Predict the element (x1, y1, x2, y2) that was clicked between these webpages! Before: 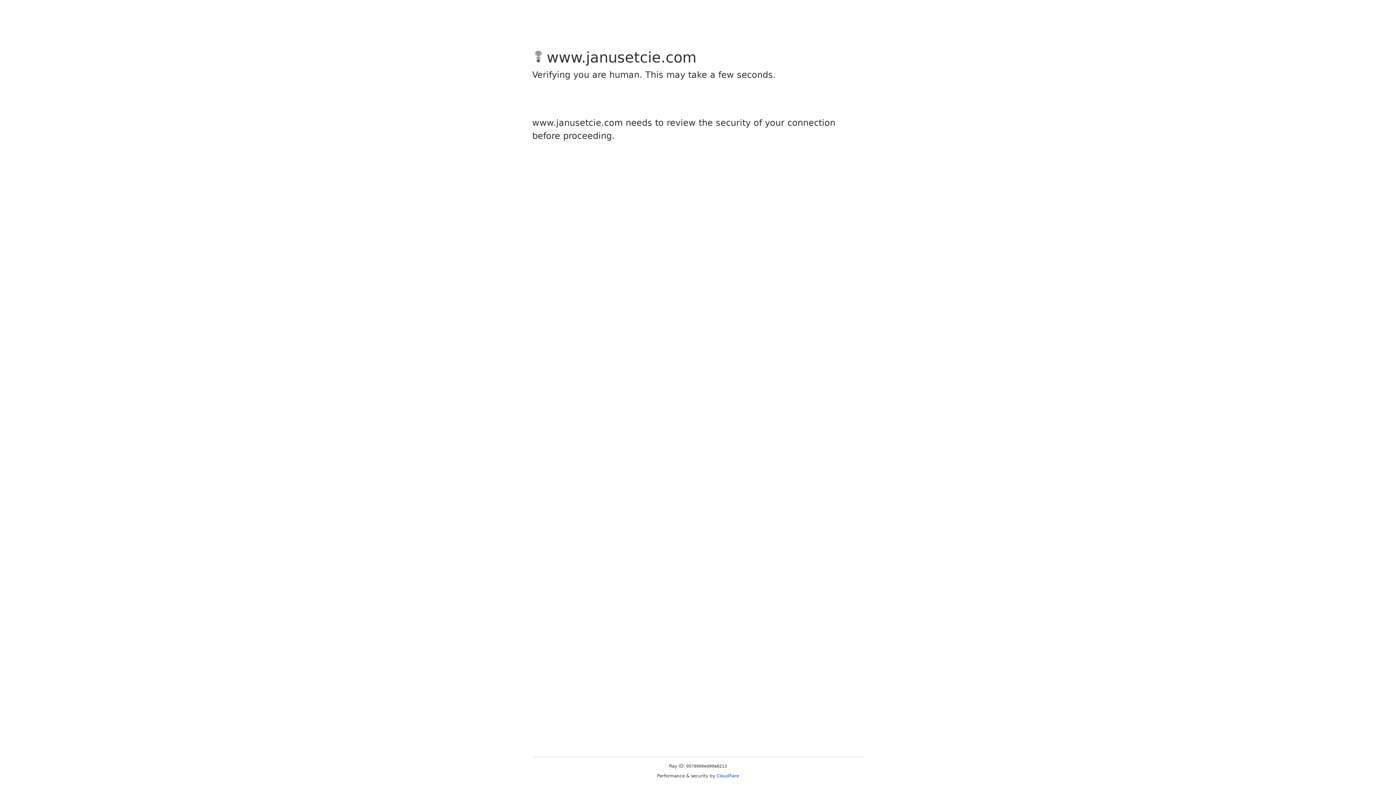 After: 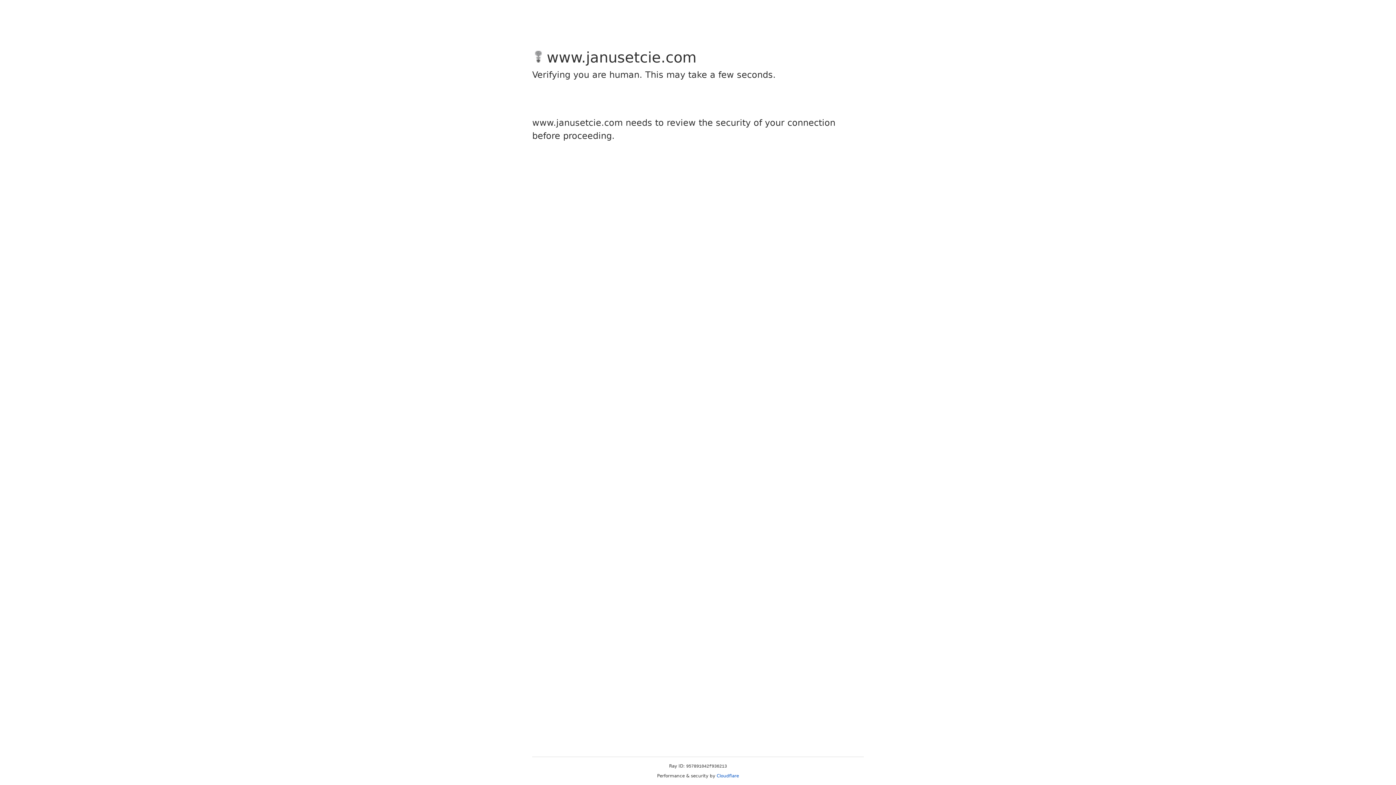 Action: label: Cloudflare bbox: (716, 773, 739, 778)